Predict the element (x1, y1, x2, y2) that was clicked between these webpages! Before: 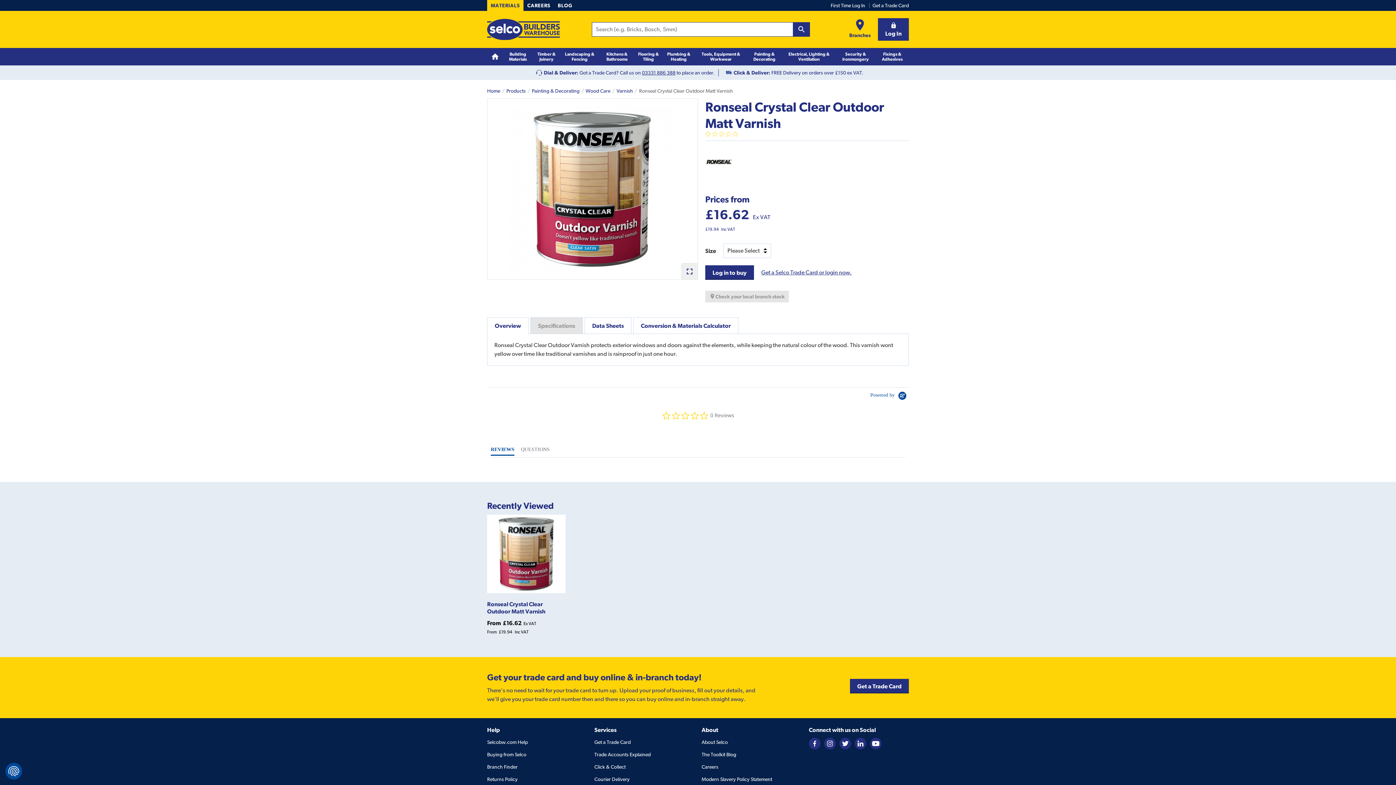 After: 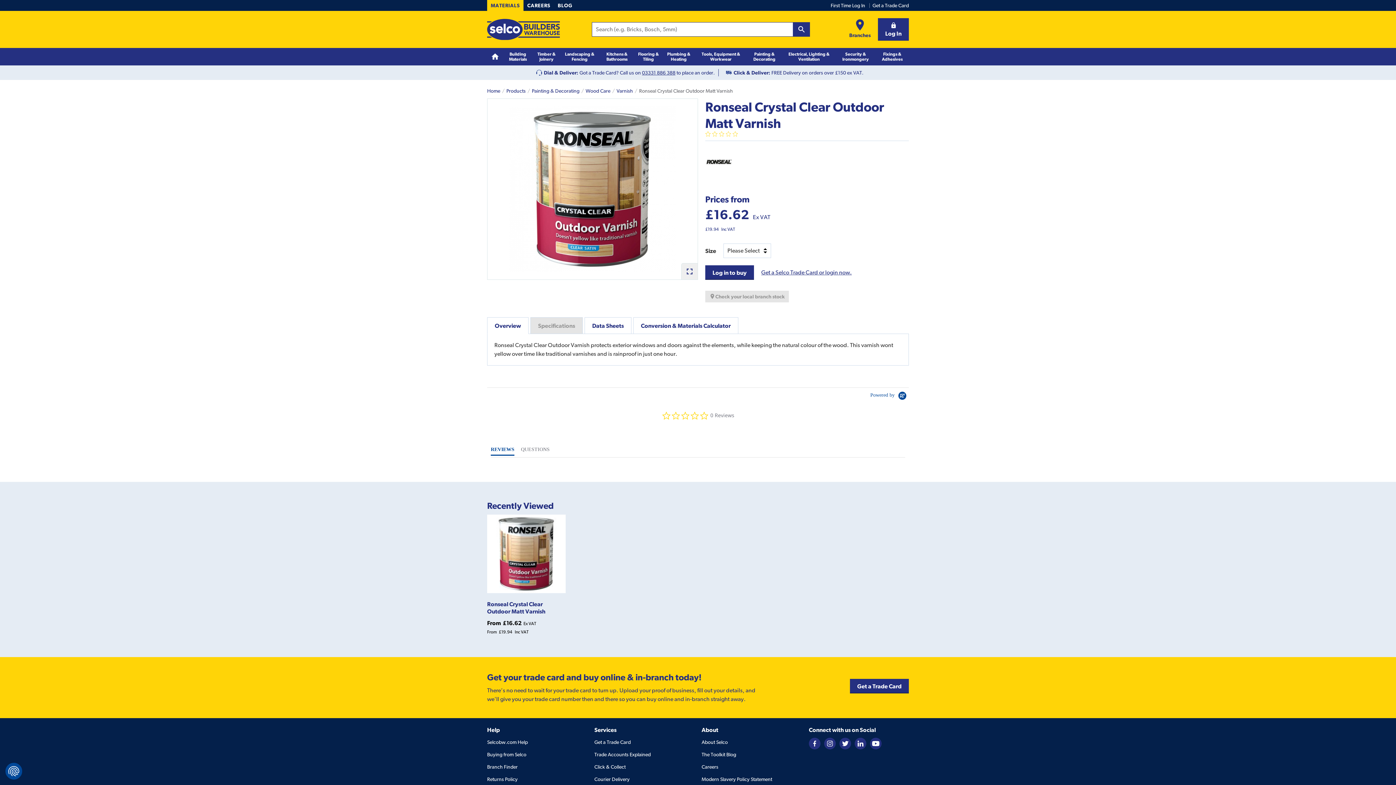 Action: label: Connect with us on LinkedIn. bbox: (854, 740, 866, 746)